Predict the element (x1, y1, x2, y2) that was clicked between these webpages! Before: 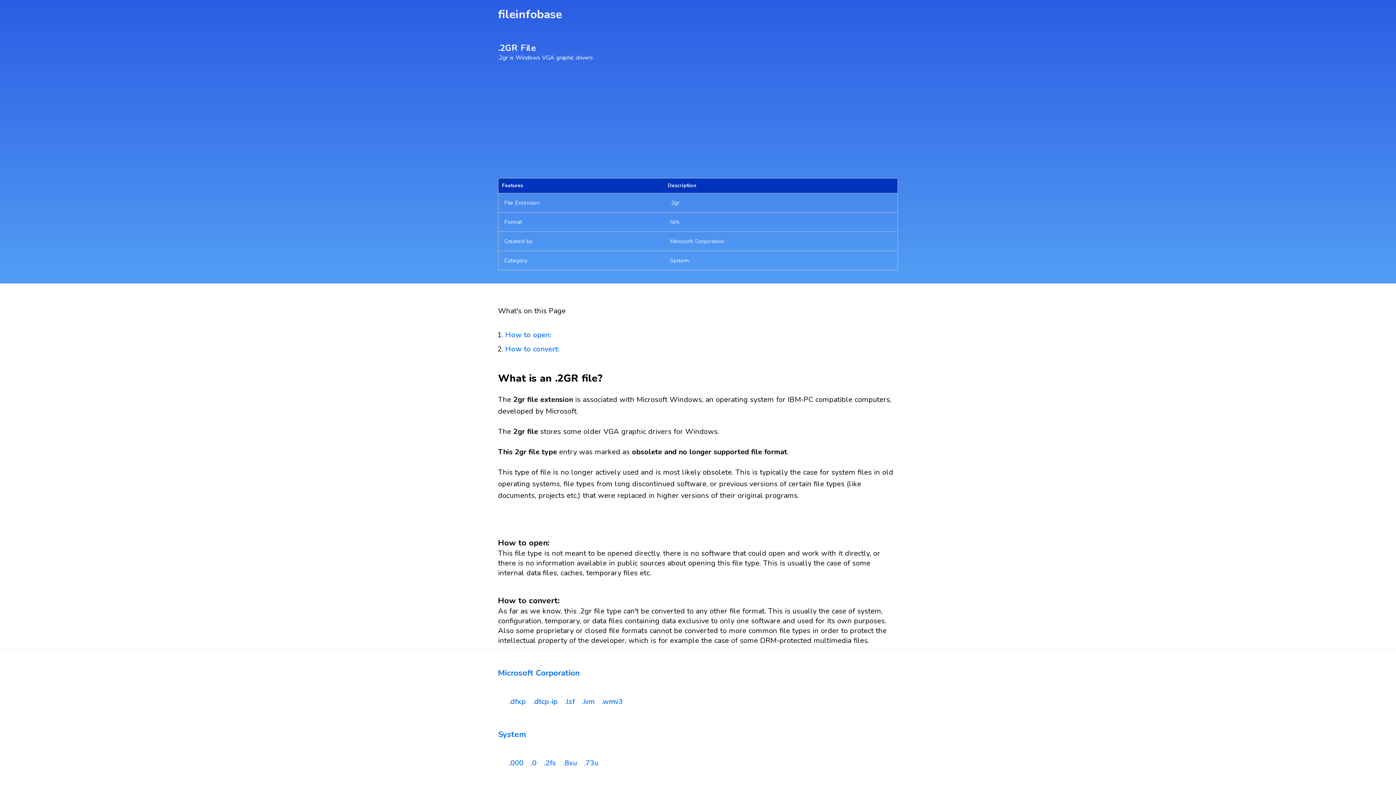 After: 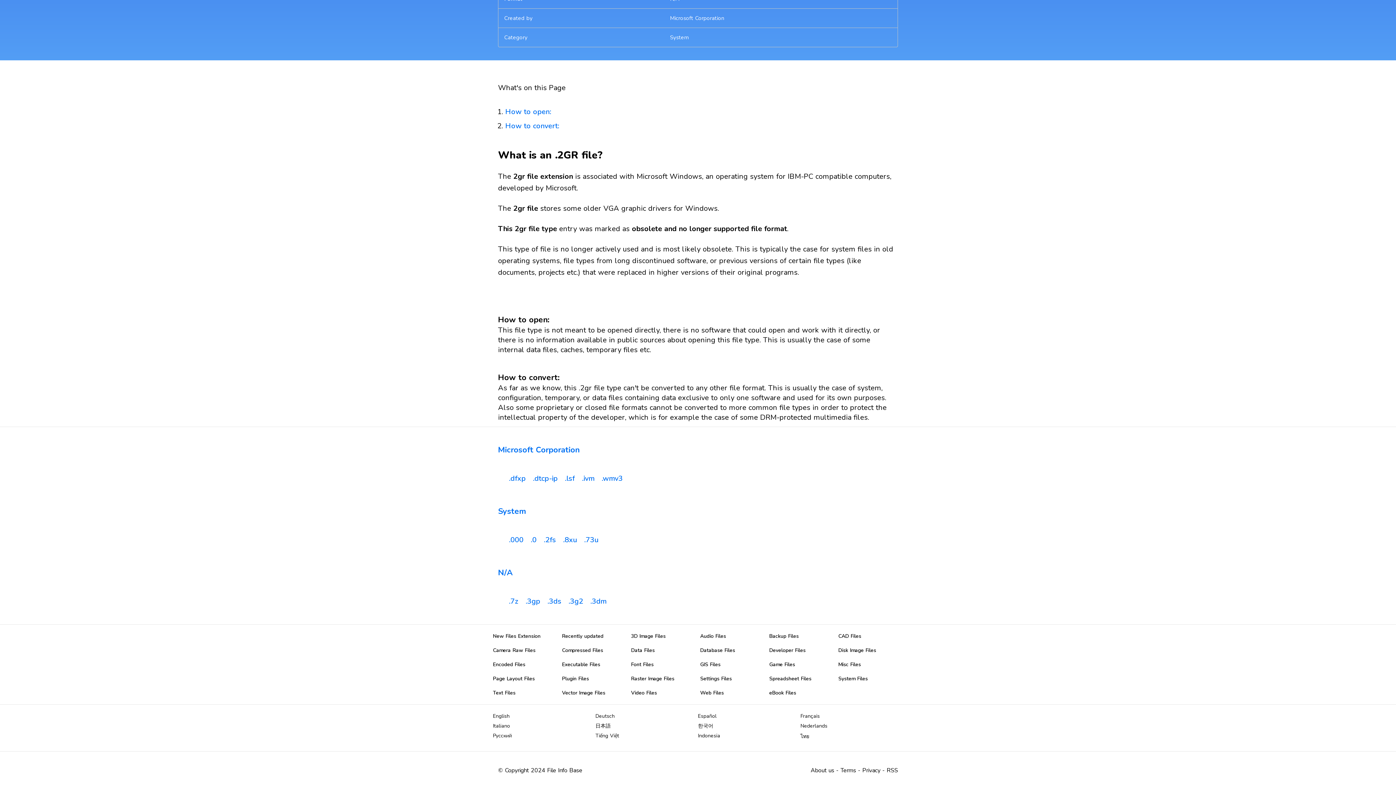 Action: label: How to open: bbox: (505, 330, 551, 340)